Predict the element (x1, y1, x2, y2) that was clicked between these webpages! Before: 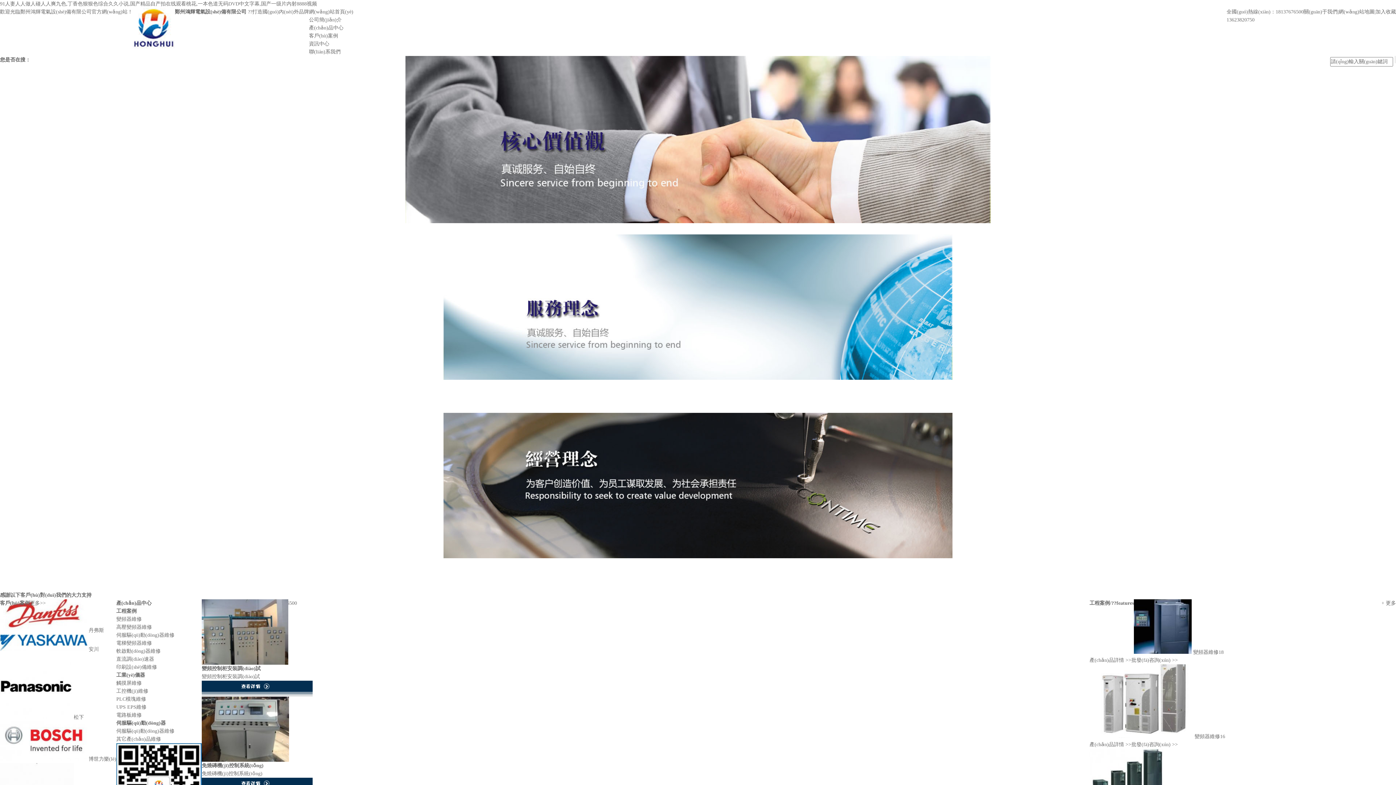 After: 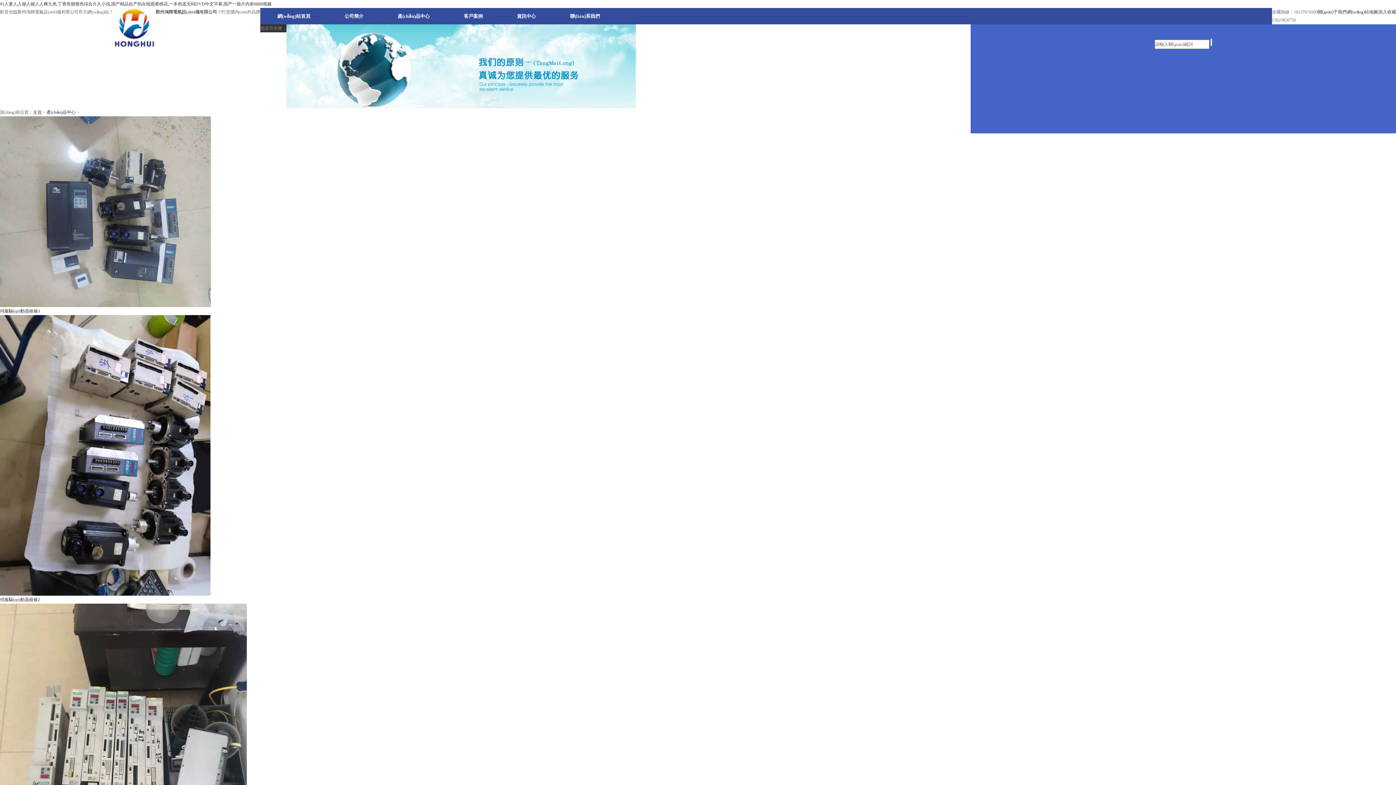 Action: label: 產(chǎn)品中心 bbox: (309, 25, 343, 30)